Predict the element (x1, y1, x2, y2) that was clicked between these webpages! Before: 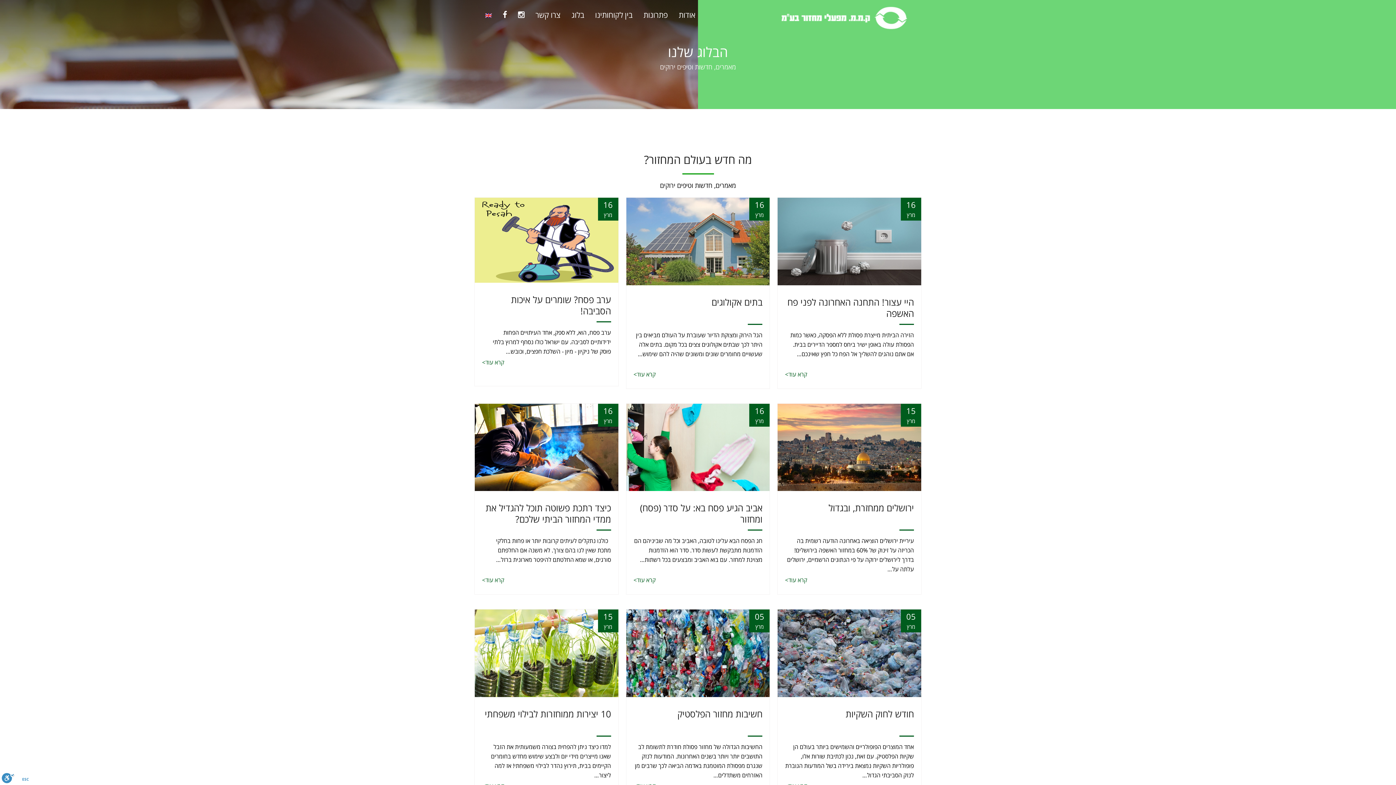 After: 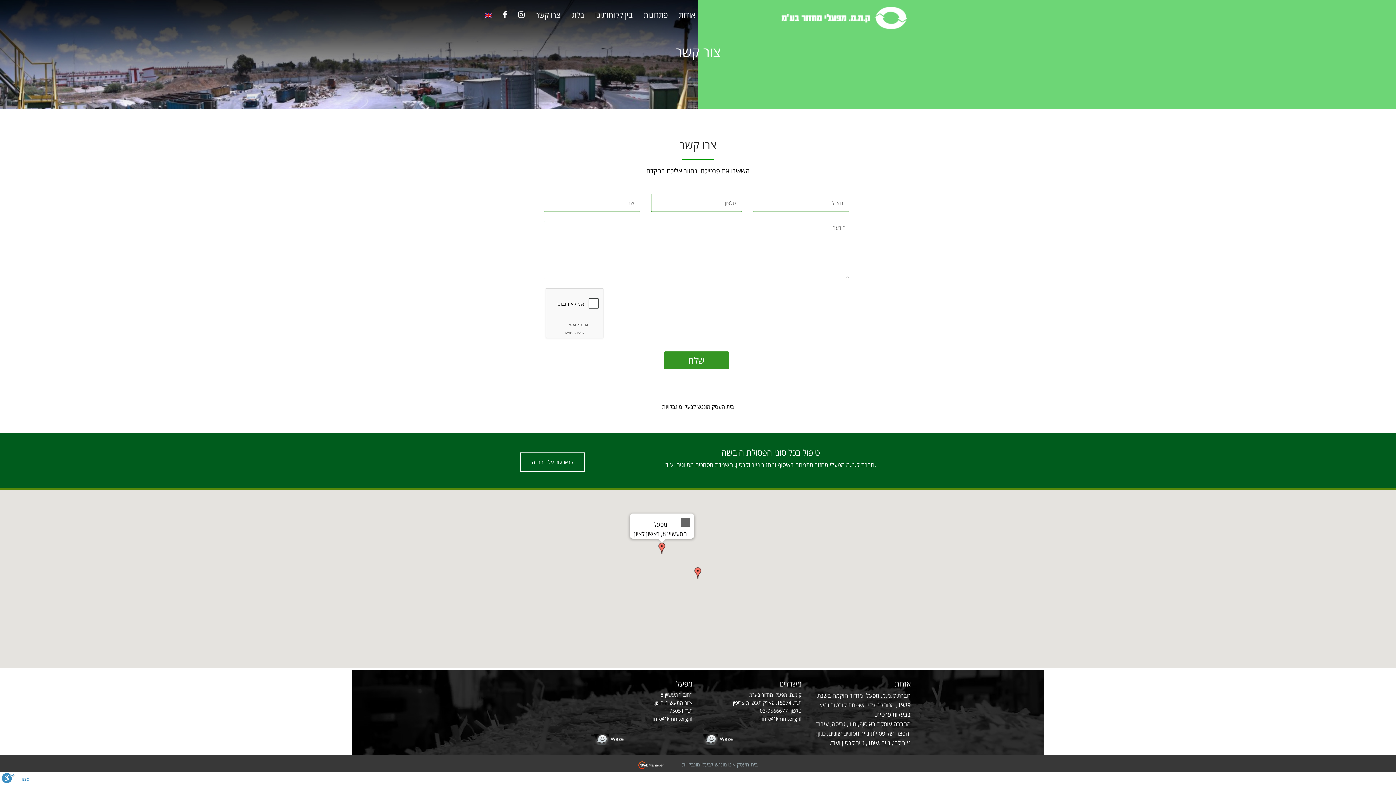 Action: bbox: (530, 6, 566, 23) label: צרו קשר